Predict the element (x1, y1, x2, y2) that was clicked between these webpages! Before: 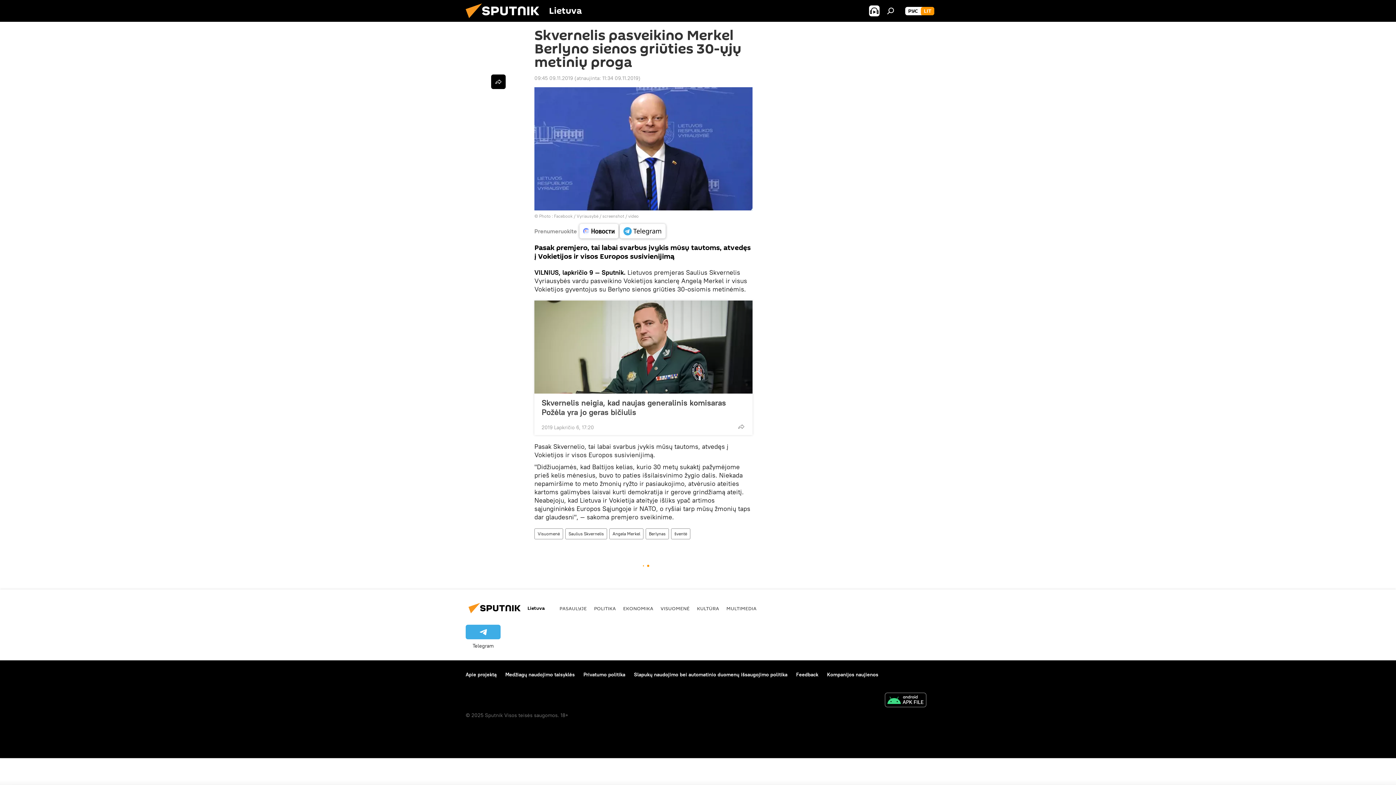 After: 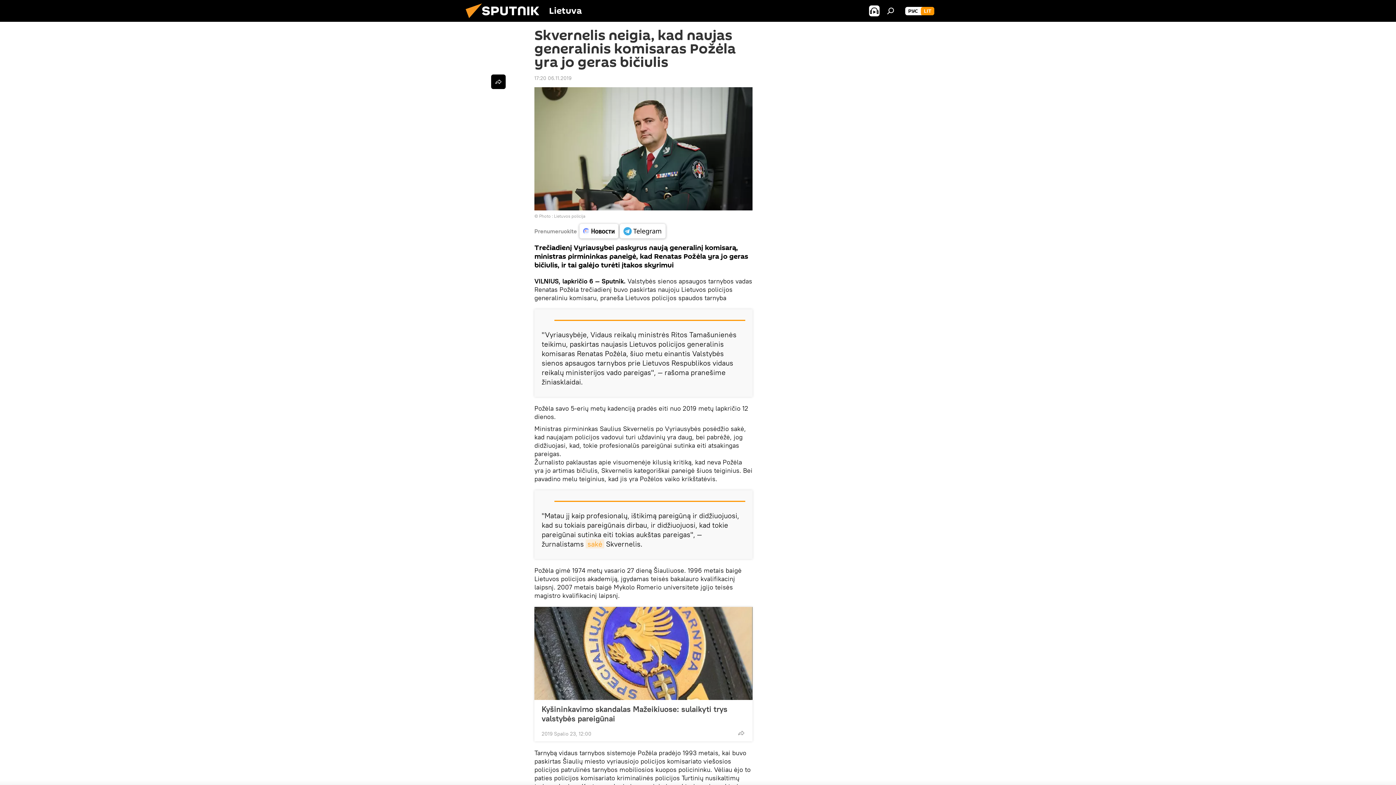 Action: label: Skvernelis neigia, kad naujas generalinis komisaras Požėla yra jo geras bičiulis bbox: (541, 398, 745, 417)